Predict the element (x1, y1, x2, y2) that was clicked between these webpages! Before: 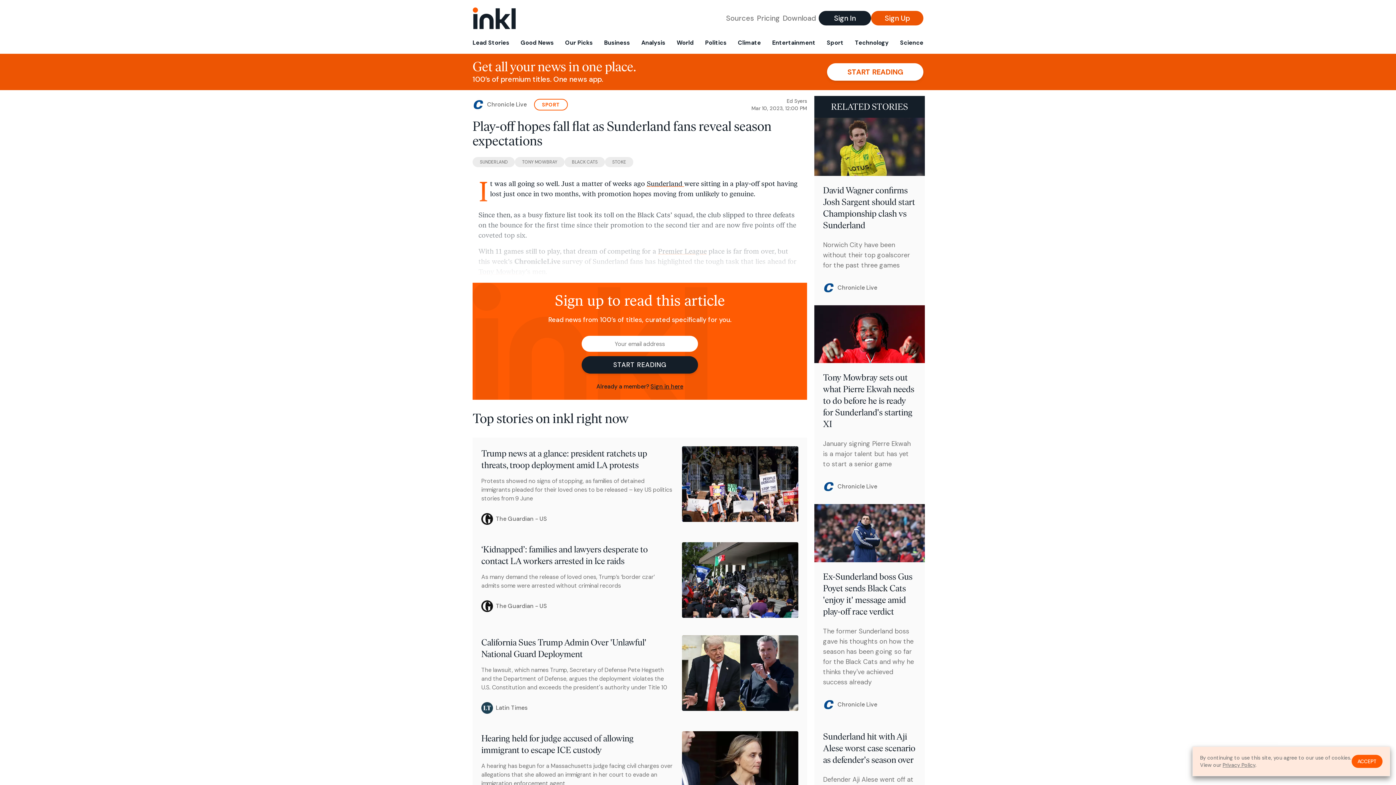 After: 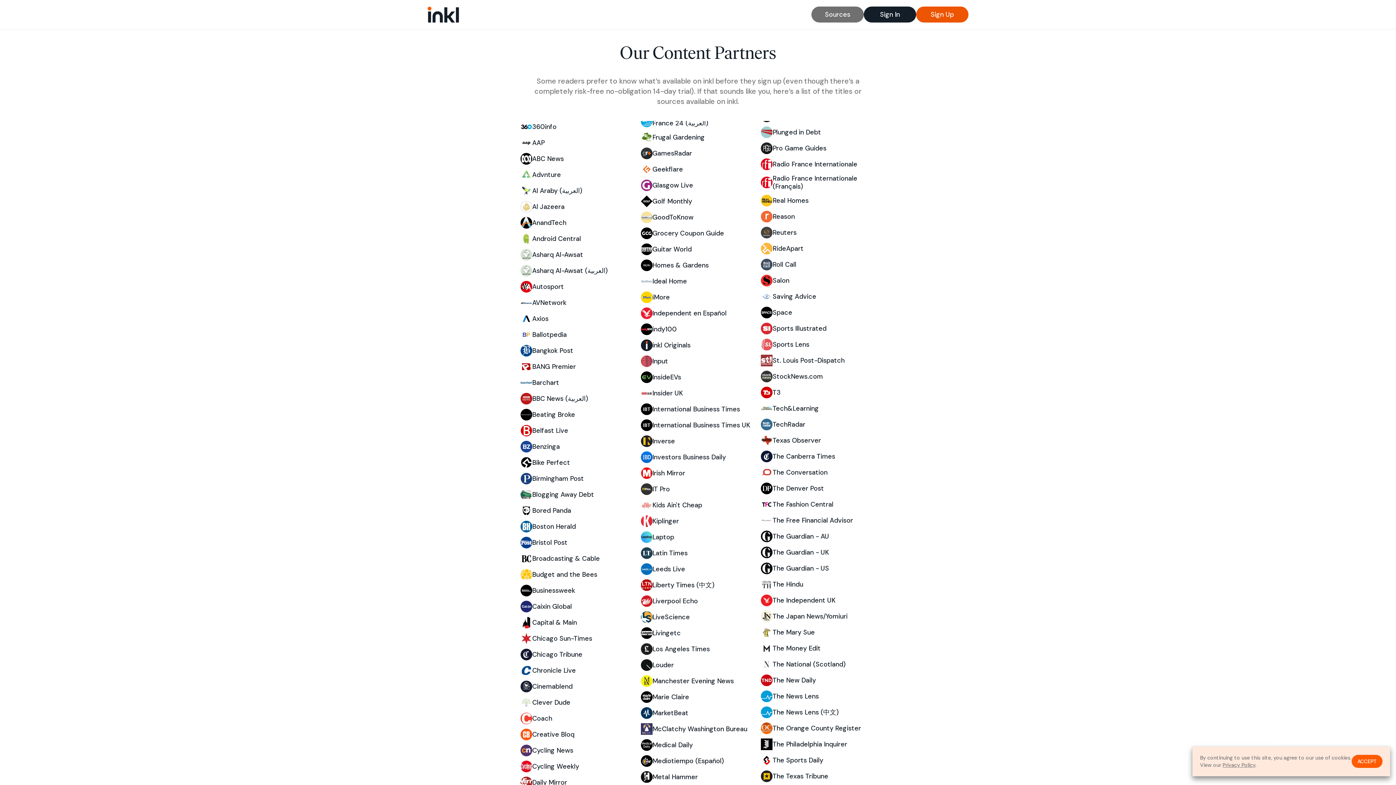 Action: label: Sources bbox: (726, 13, 754, 23)